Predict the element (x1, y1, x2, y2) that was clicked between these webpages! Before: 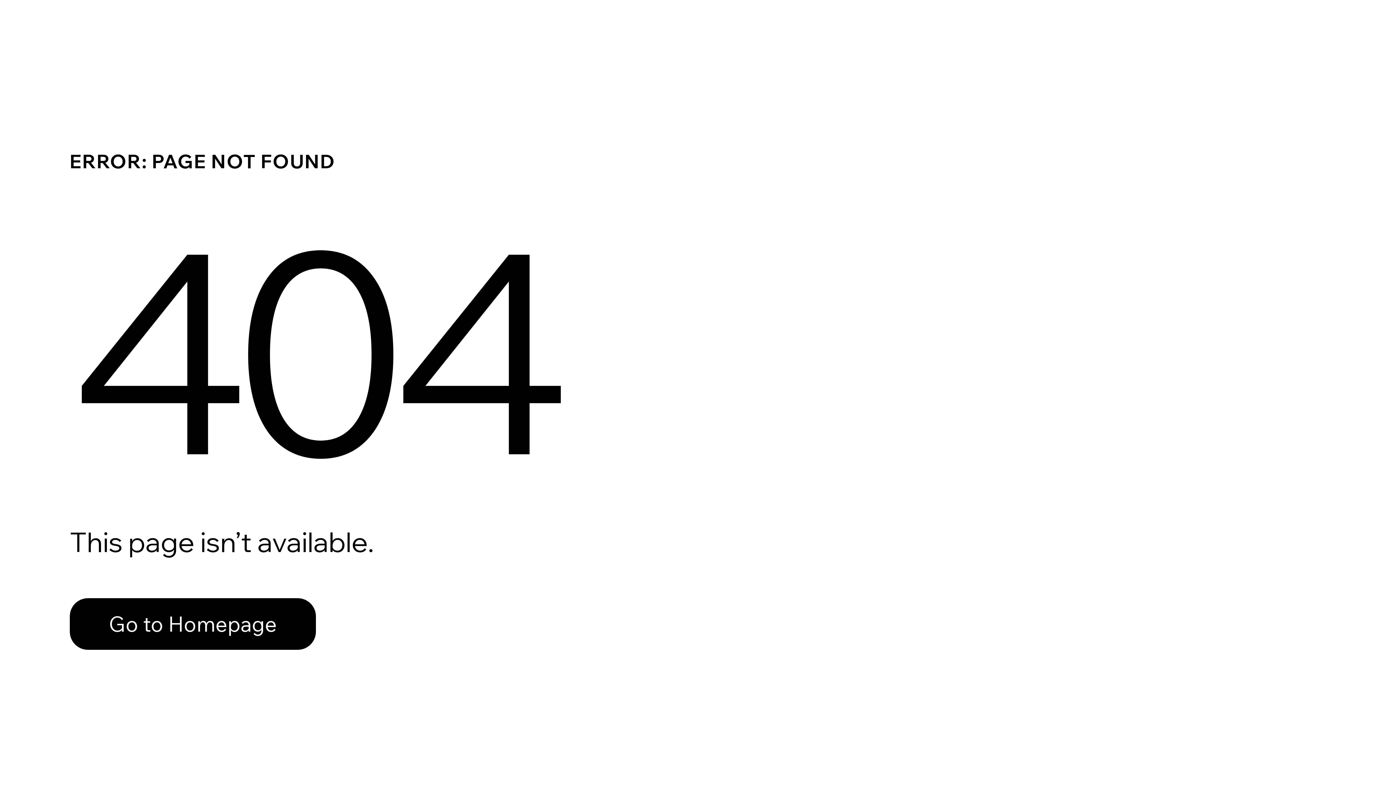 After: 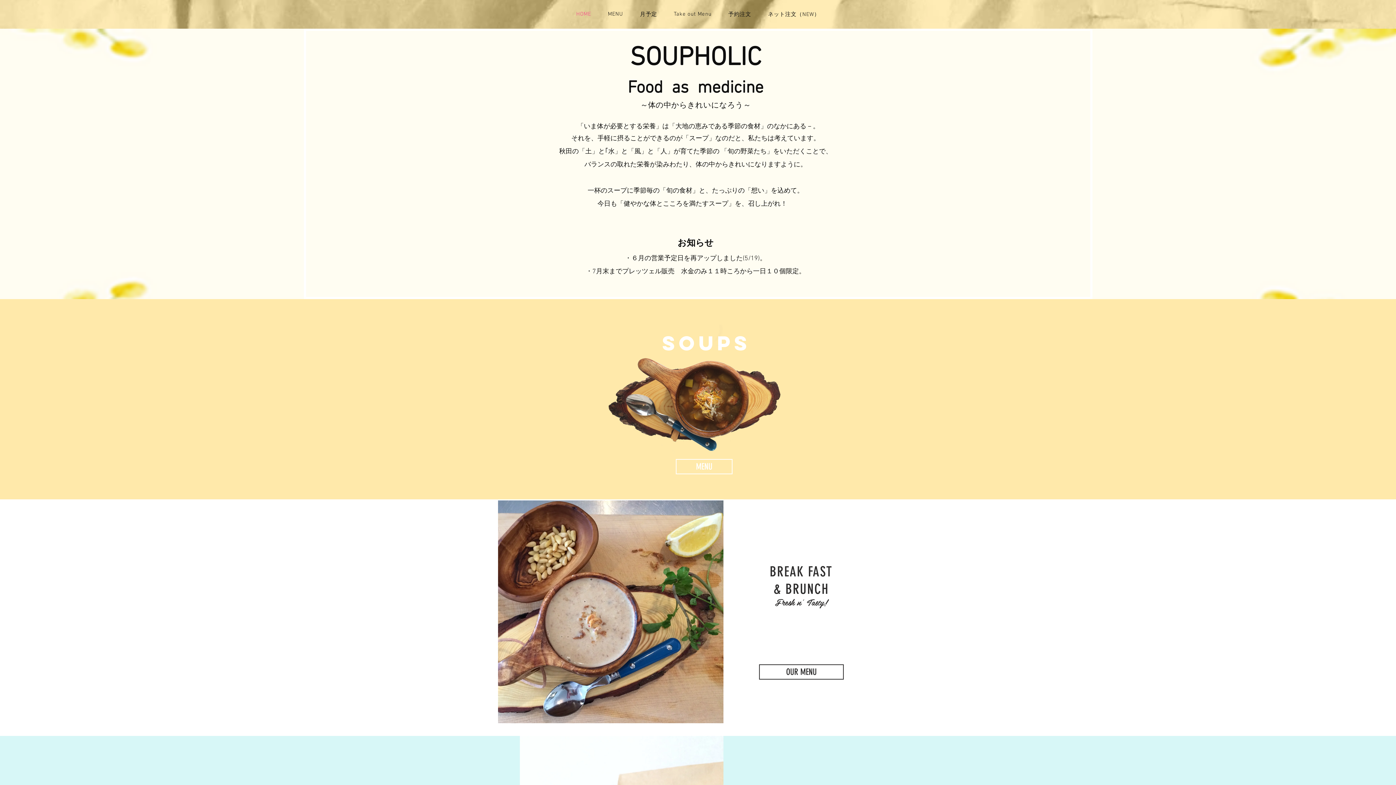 Action: label: Go to Homepage bbox: (69, 582, 768, 659)